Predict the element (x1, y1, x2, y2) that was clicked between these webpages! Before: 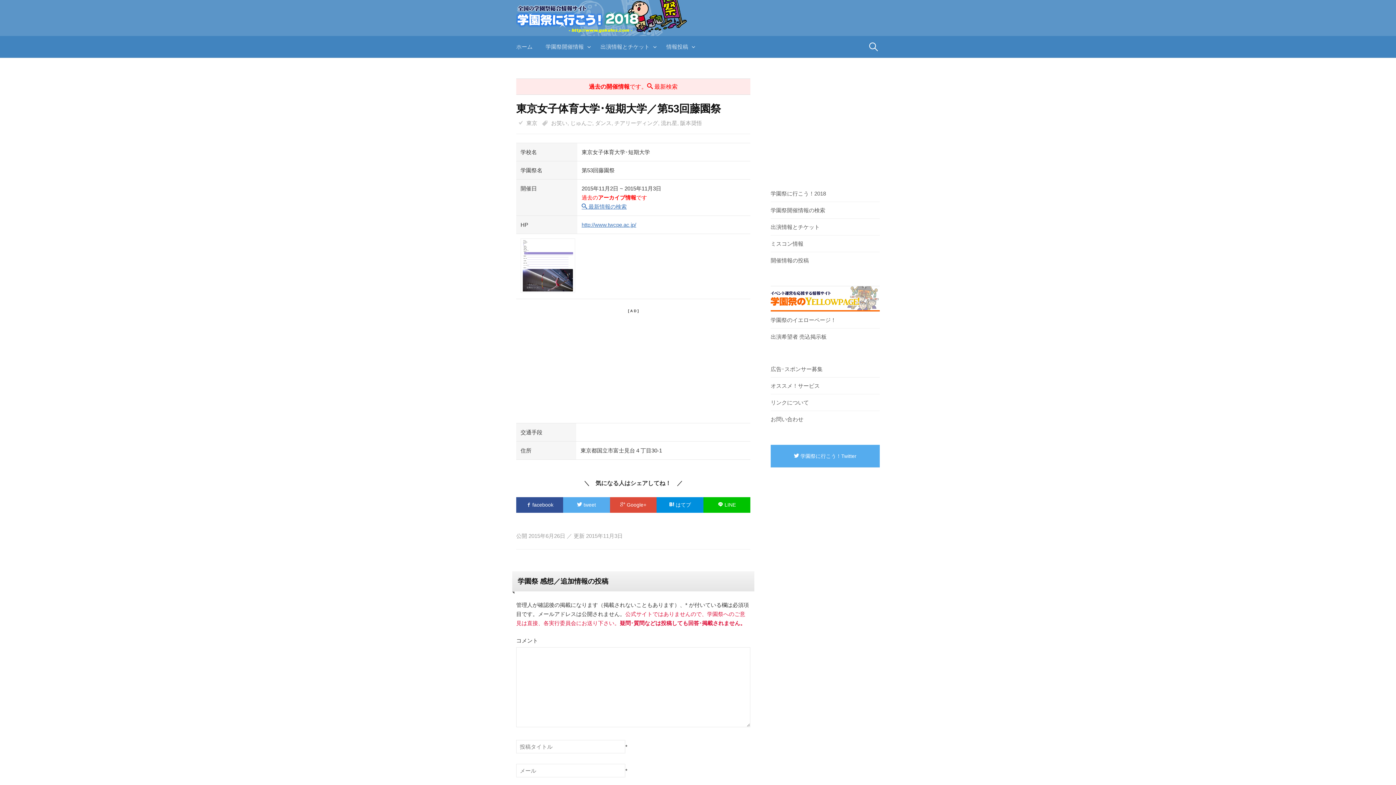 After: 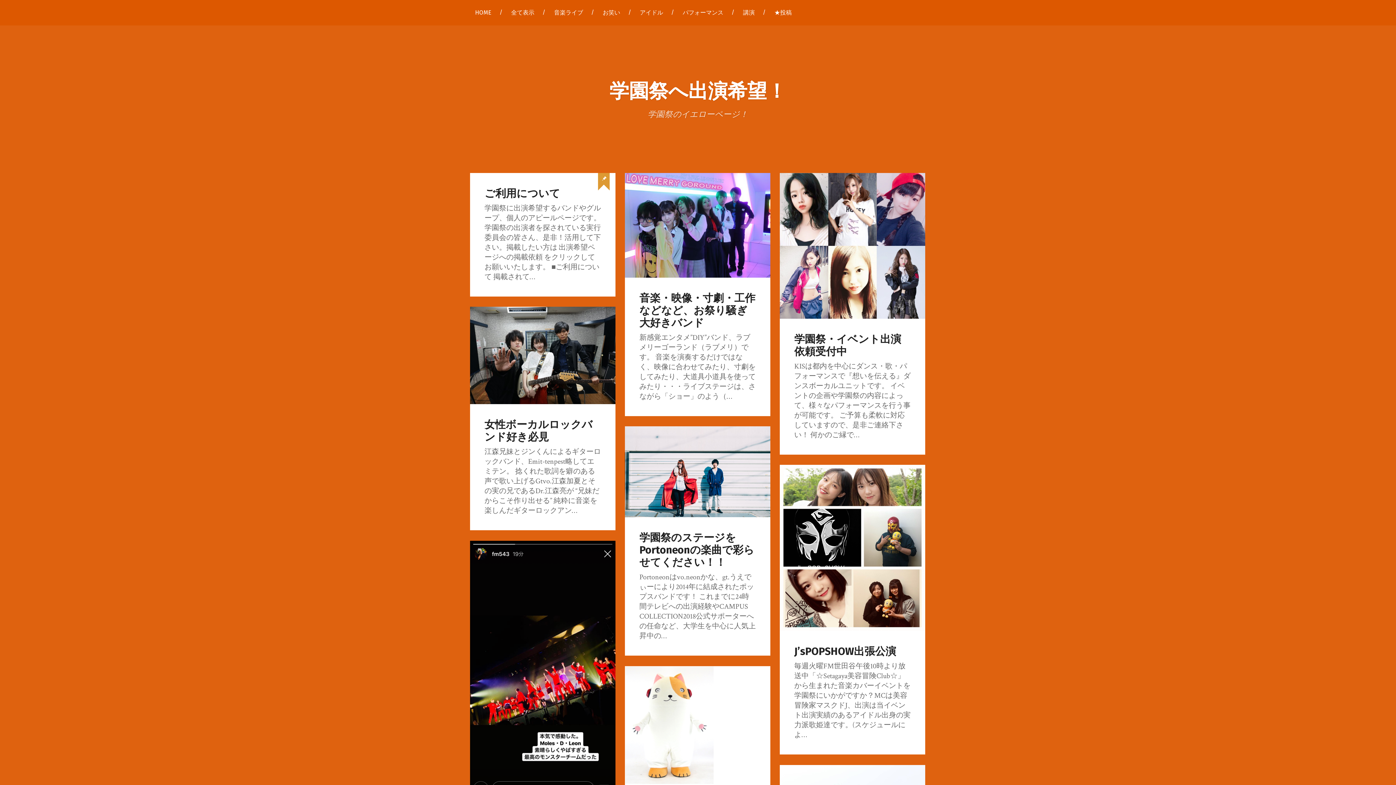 Action: label: 出演希望者 売込掲示板 bbox: (770, 333, 826, 340)